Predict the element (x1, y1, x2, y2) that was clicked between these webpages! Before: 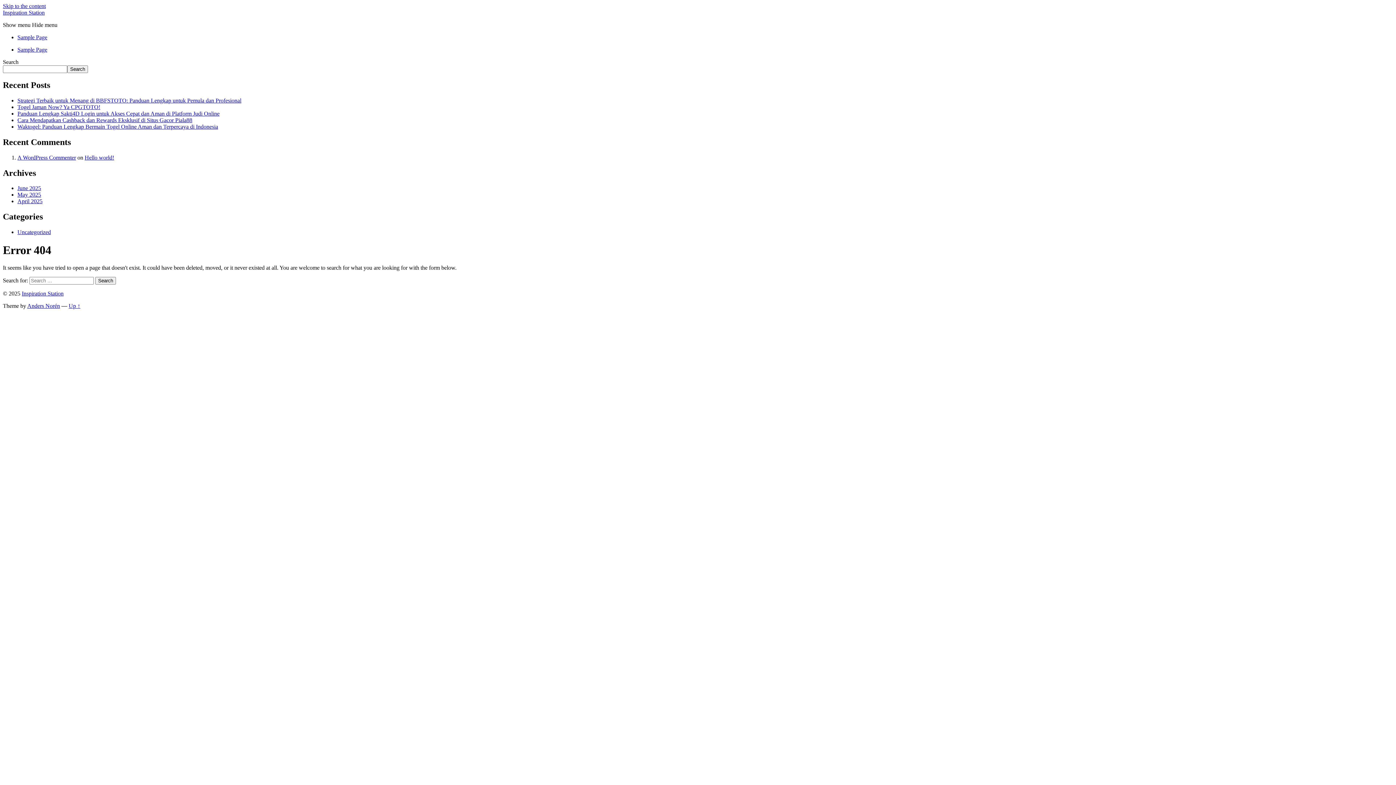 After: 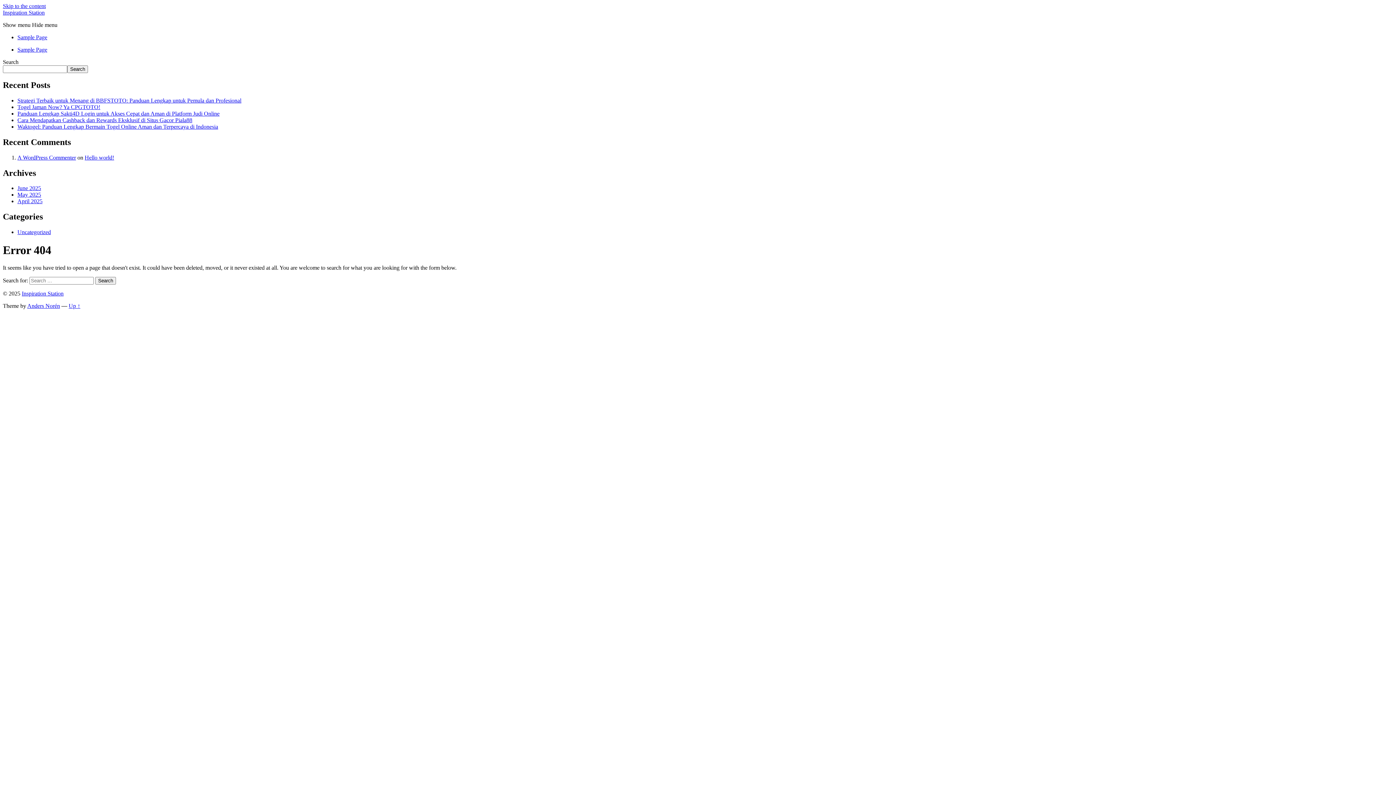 Action: label: Up ↑ bbox: (68, 302, 80, 309)